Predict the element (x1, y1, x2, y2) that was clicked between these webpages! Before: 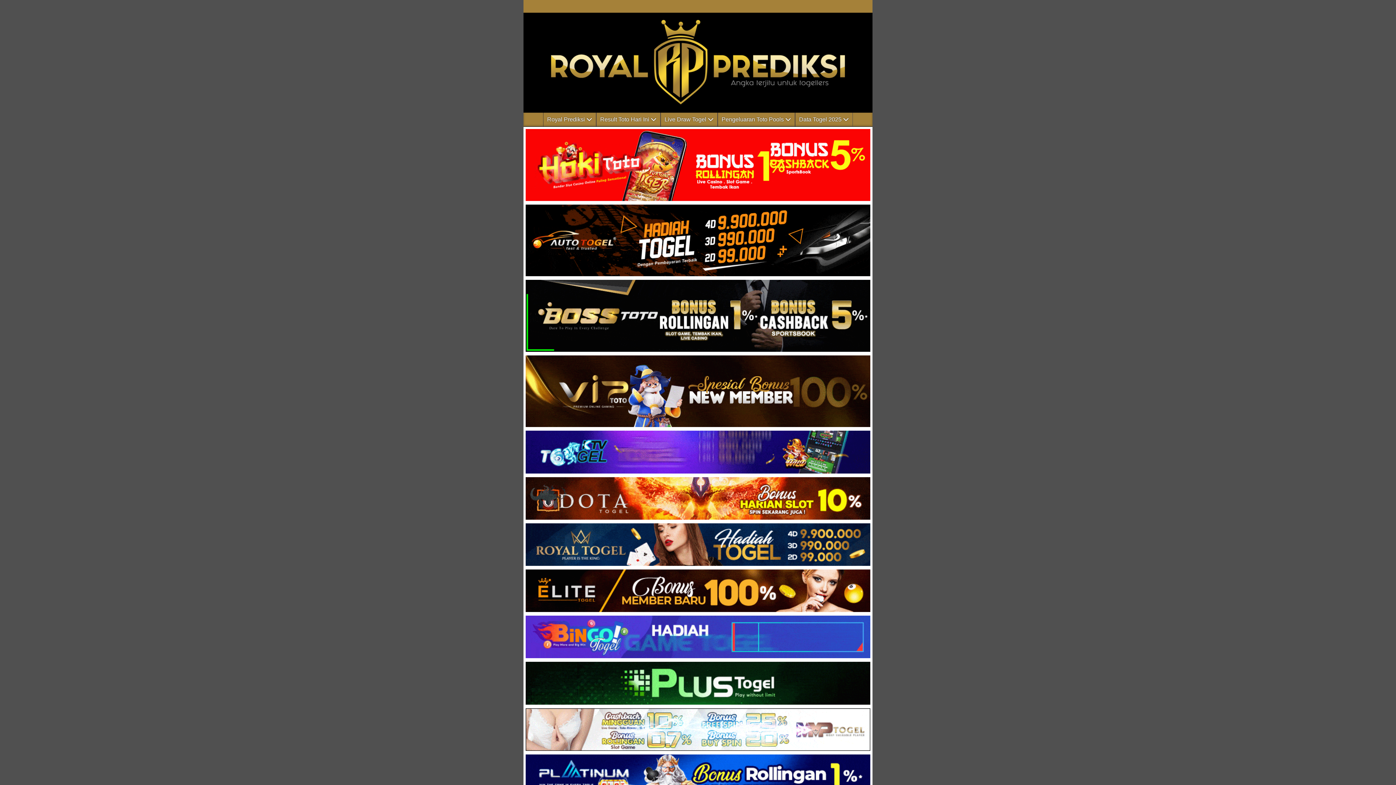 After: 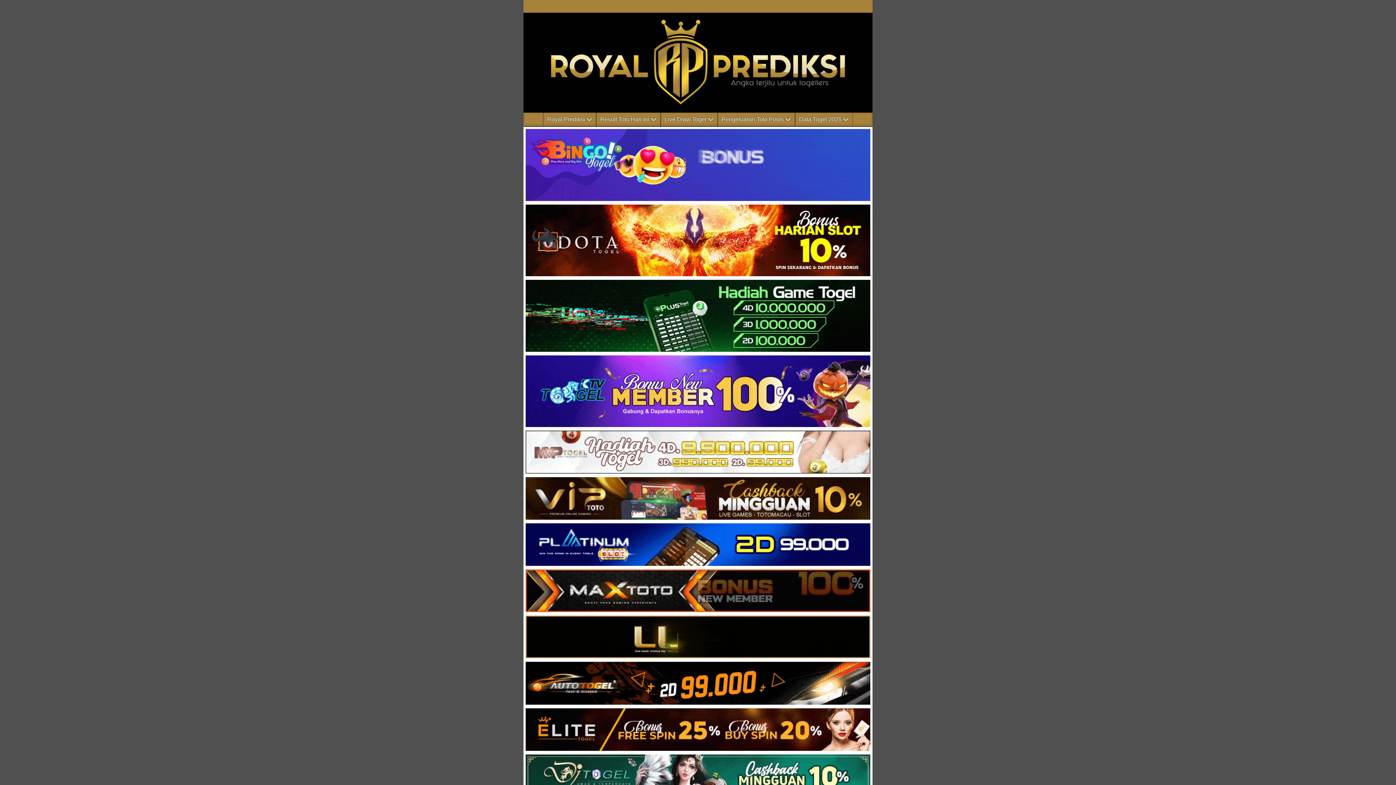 Action: bbox: (523, 106, 872, 112)